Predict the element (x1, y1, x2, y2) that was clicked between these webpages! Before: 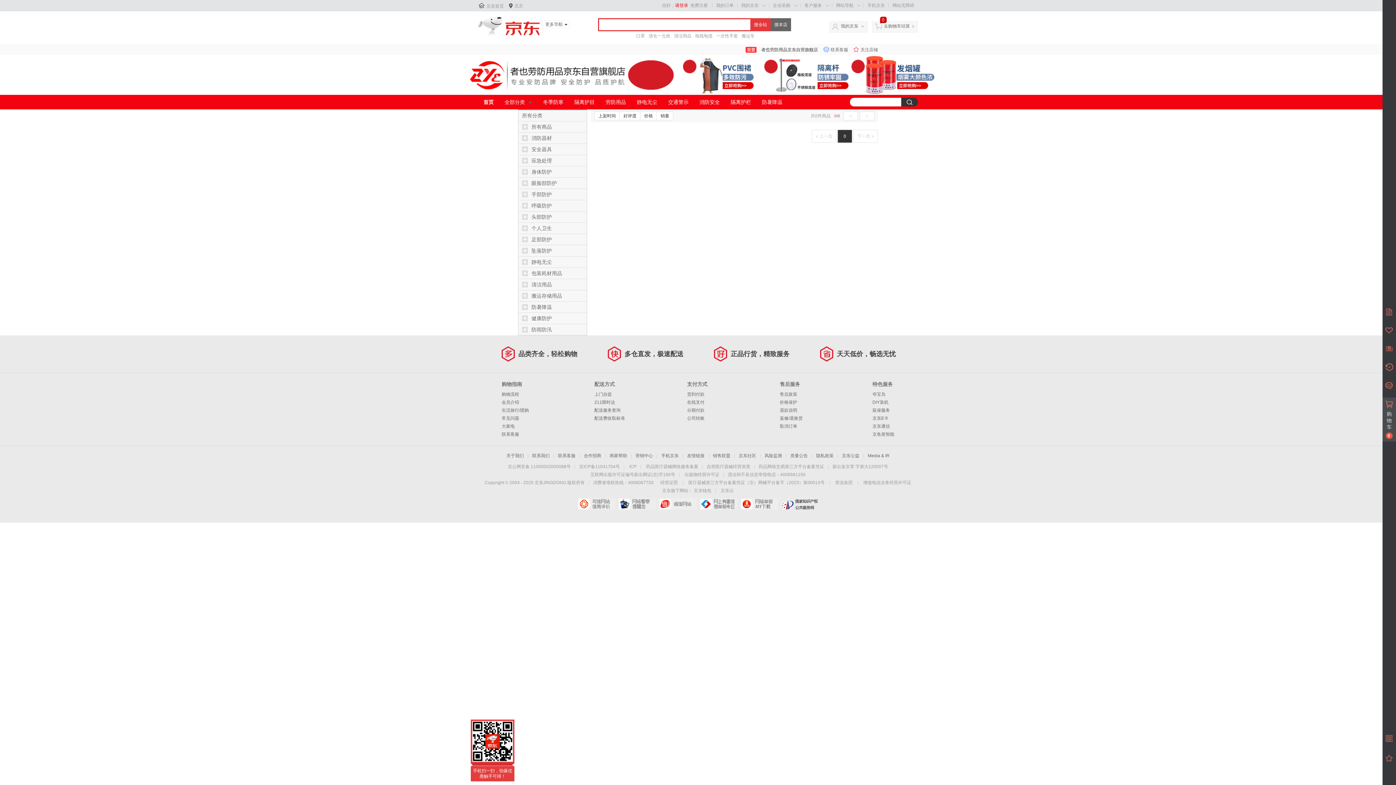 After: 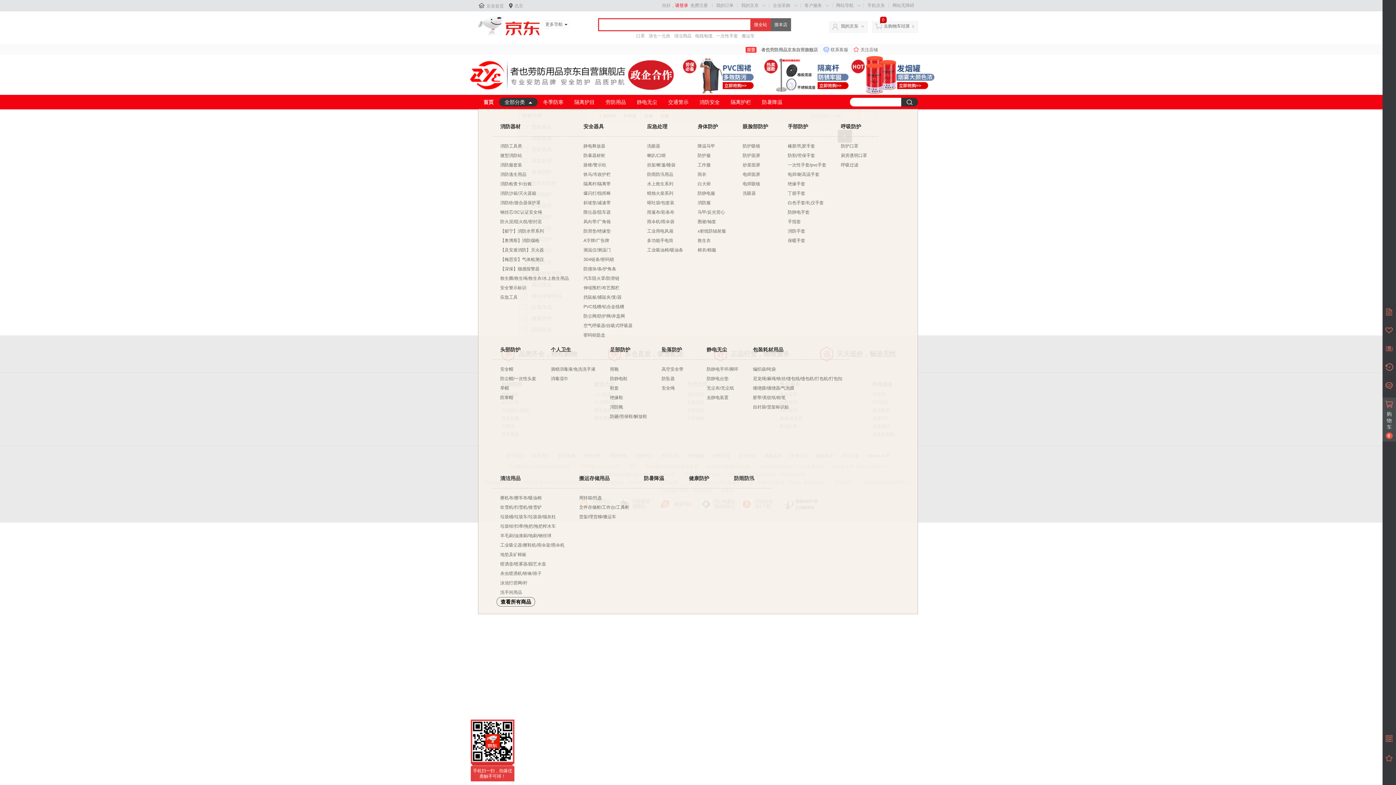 Action: label: 全部分类 bbox: (499, 97, 537, 106)